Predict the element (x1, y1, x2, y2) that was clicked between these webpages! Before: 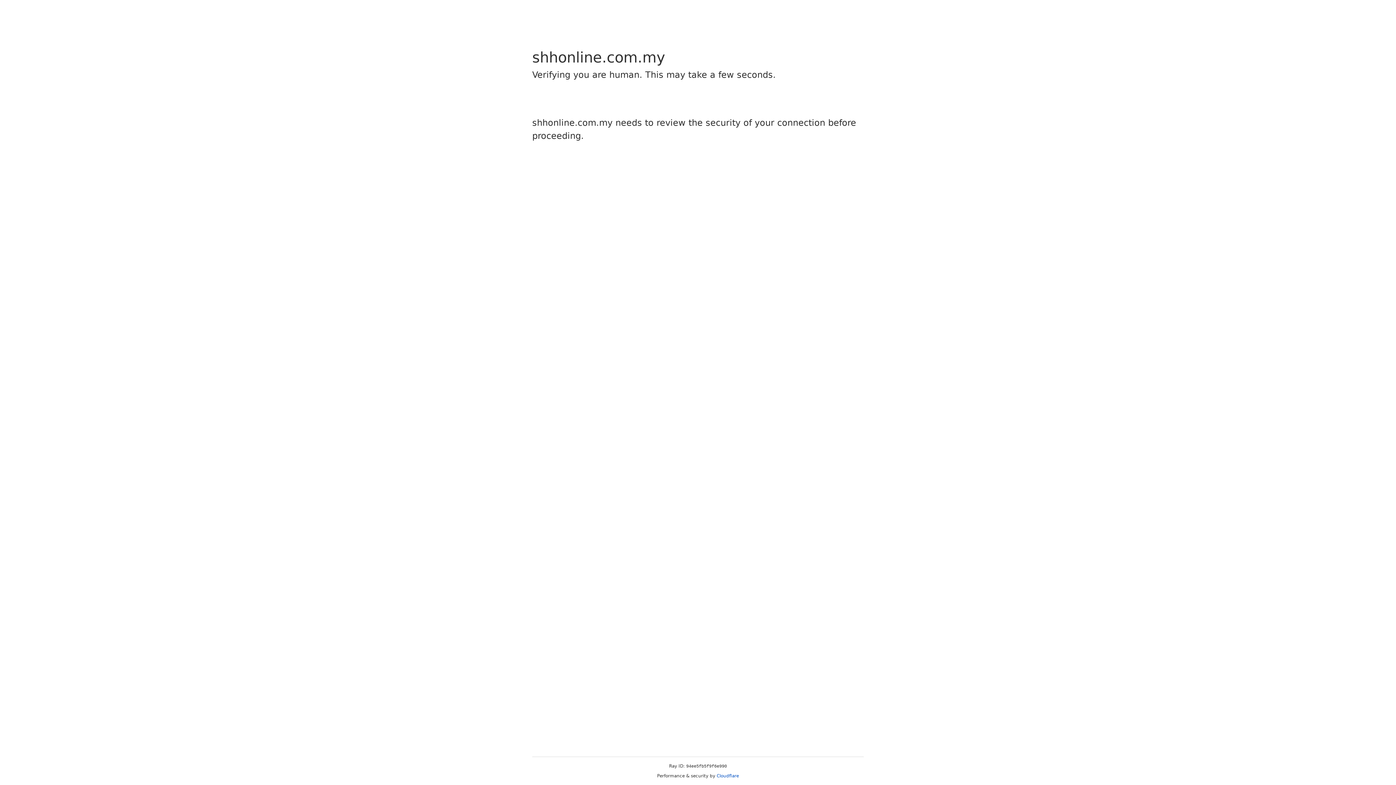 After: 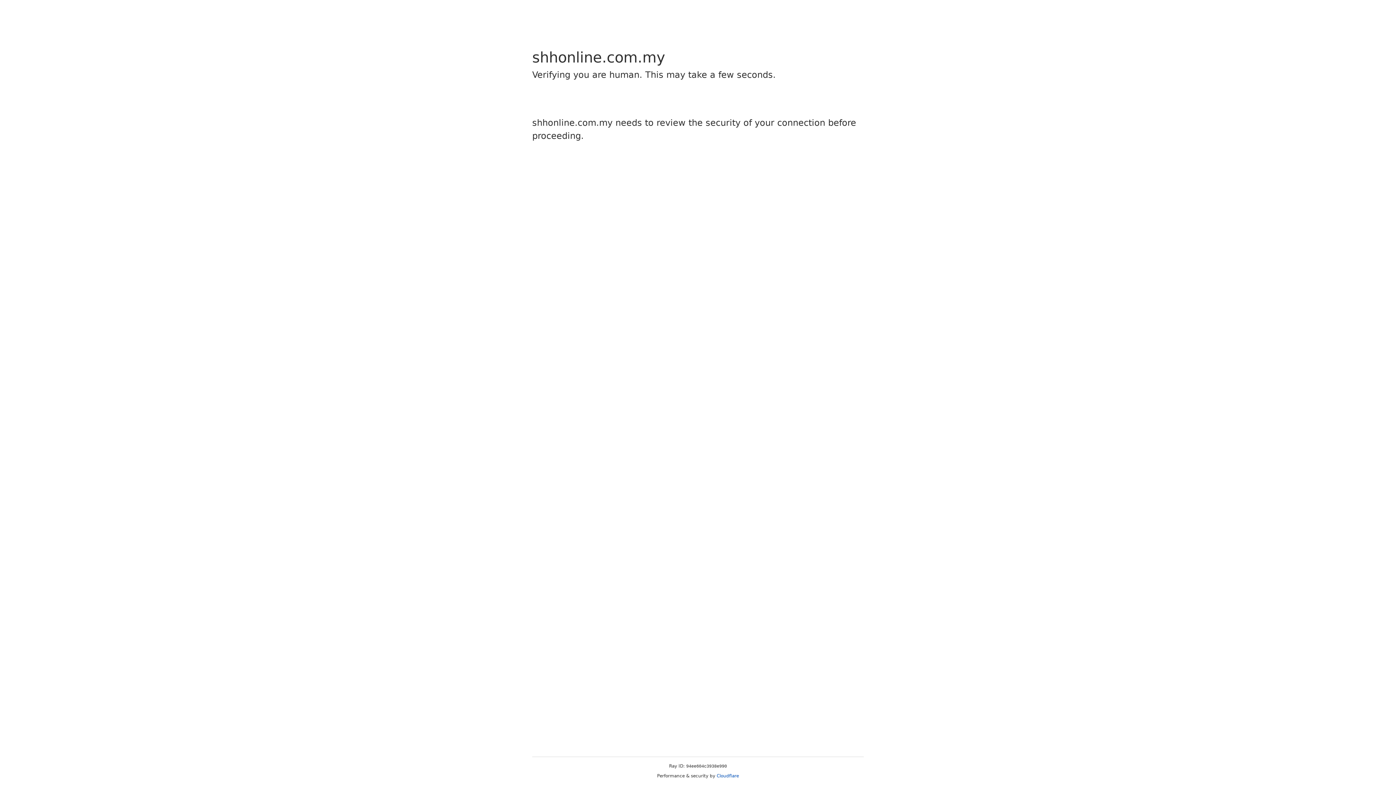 Action: bbox: (716, 773, 739, 778) label: Cloudflare